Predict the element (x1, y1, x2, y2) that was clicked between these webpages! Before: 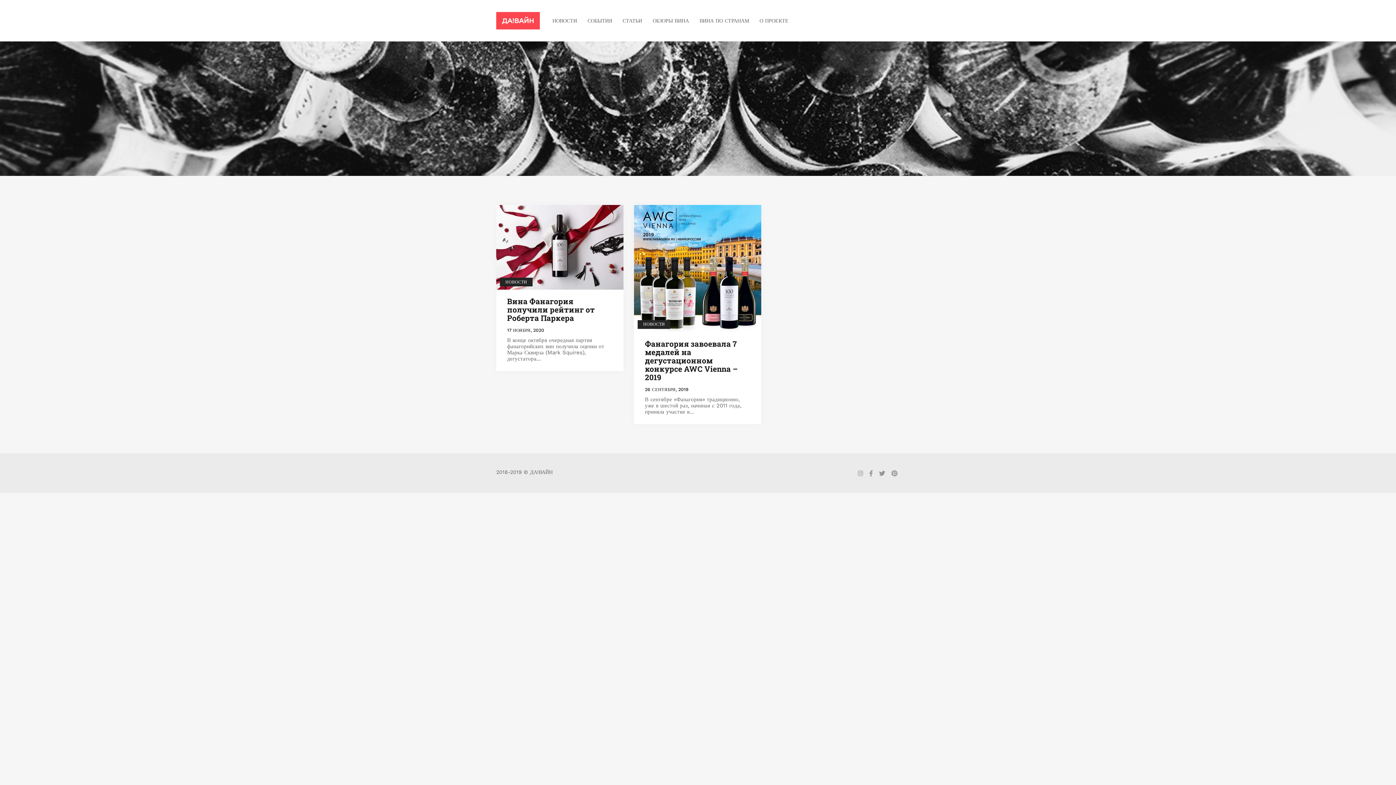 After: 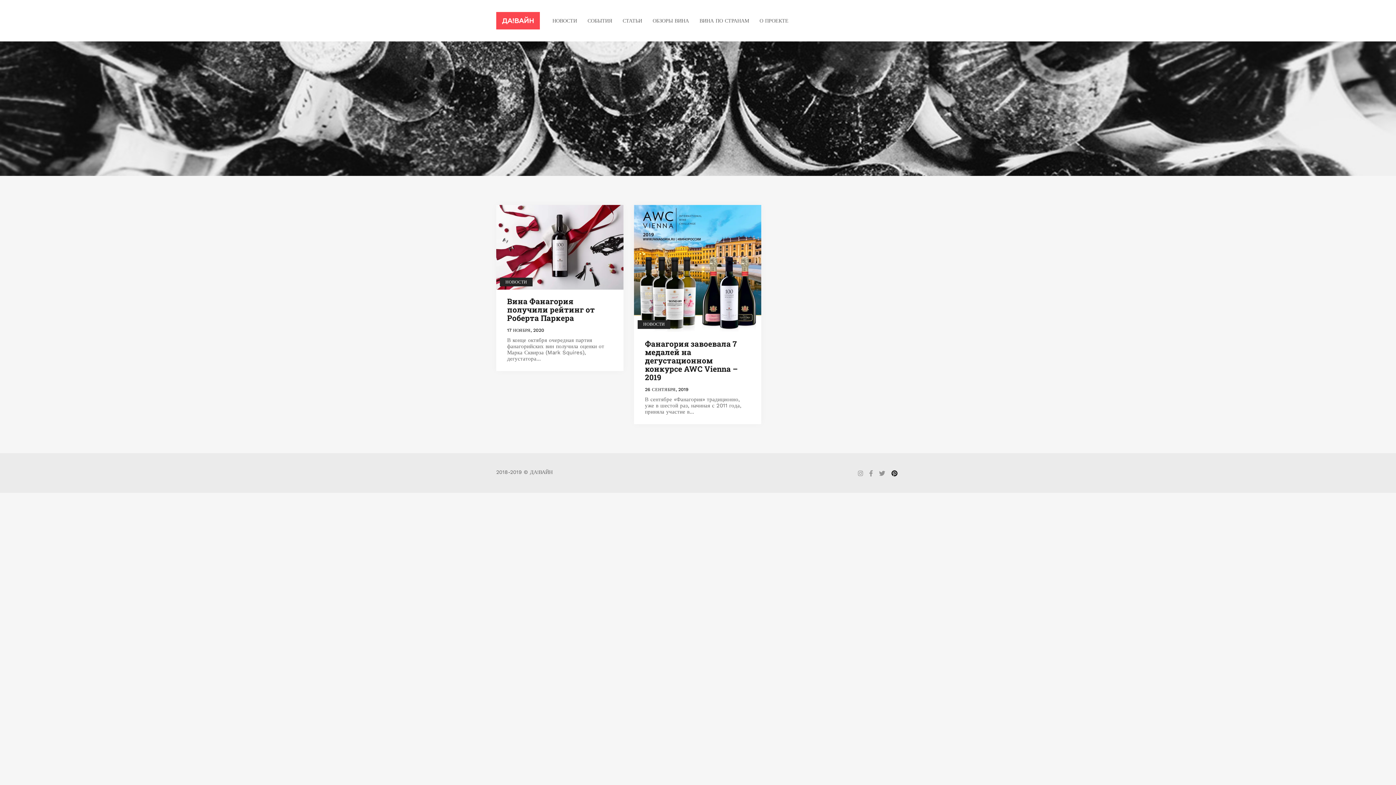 Action: bbox: (889, 469, 900, 478)